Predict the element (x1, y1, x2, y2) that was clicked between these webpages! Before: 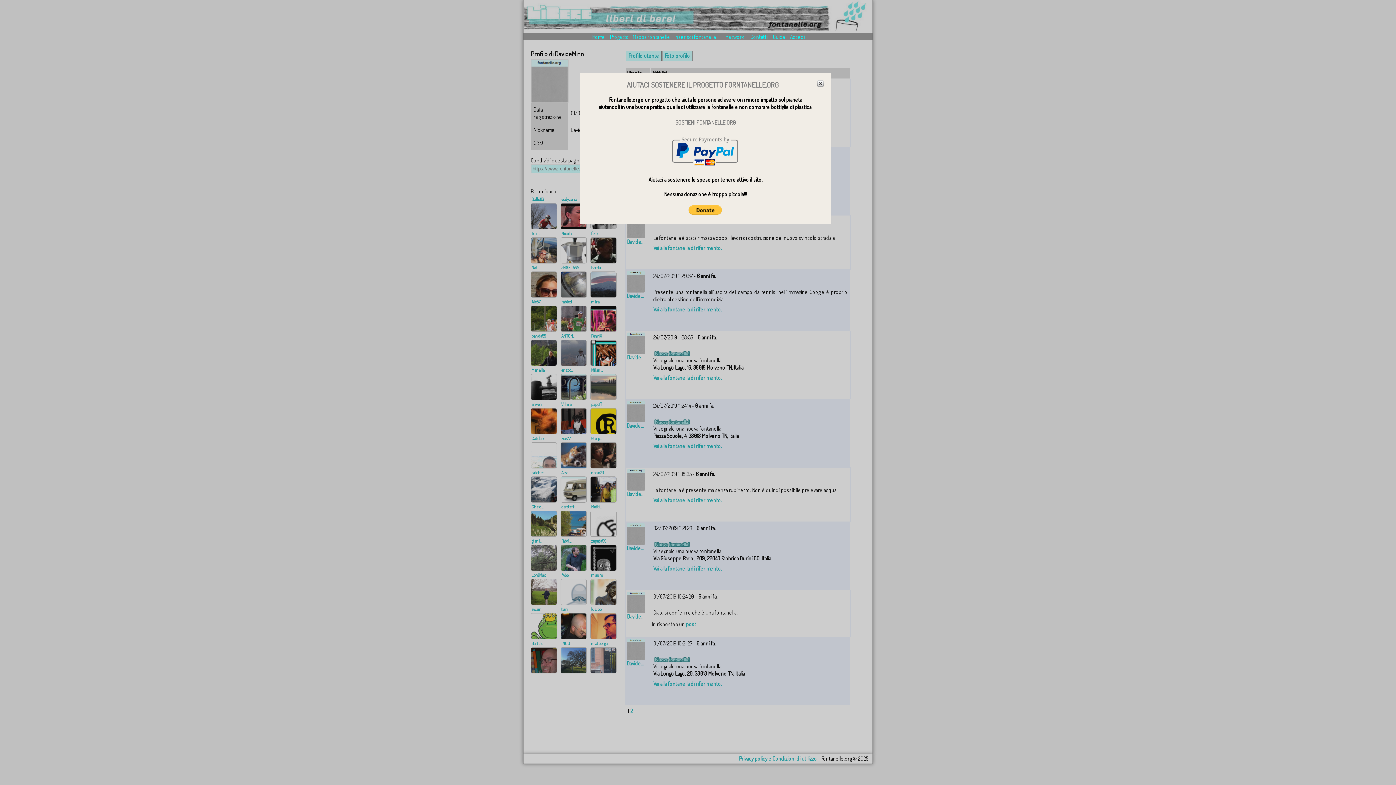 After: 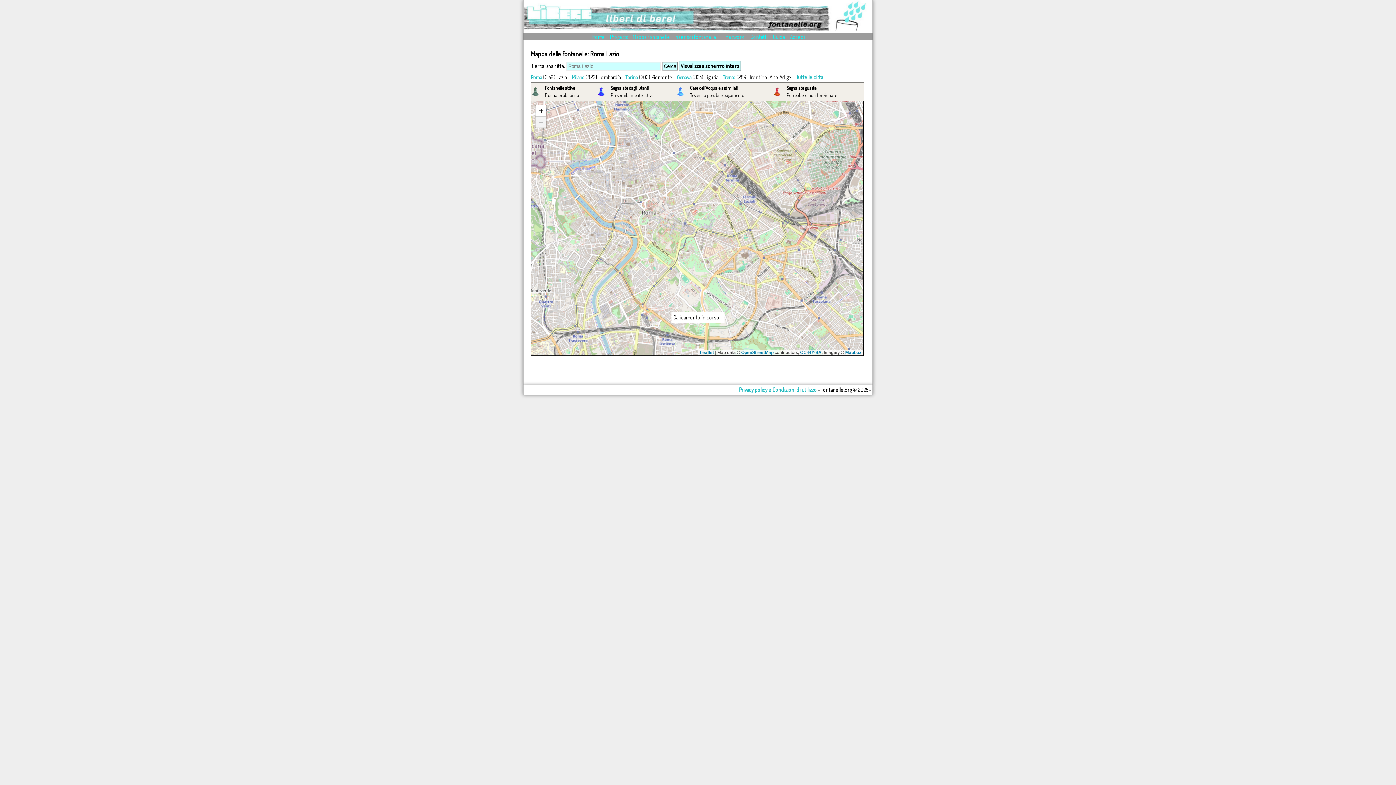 Action: bbox: (632, 33, 671, 40) label: Mappa fontanelle